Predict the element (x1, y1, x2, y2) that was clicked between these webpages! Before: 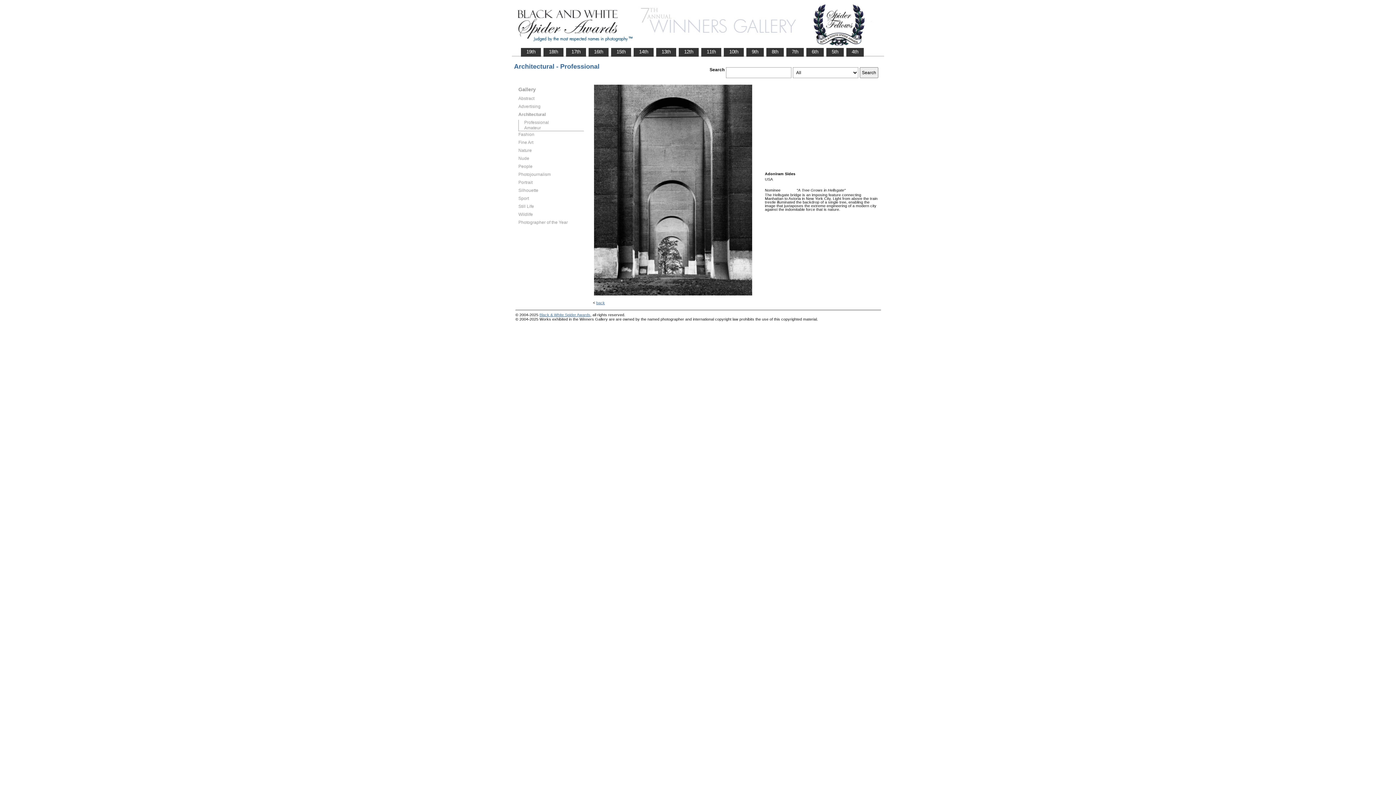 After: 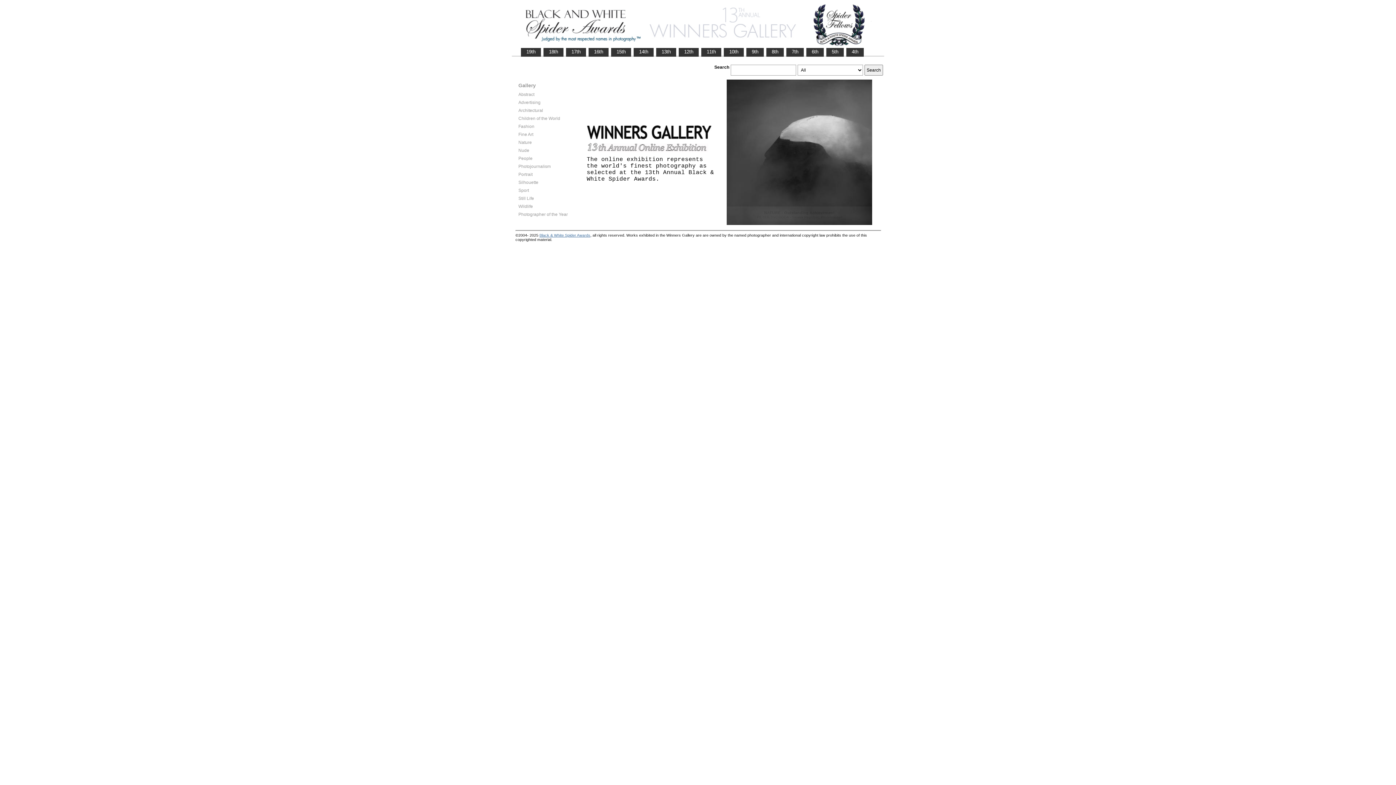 Action: bbox: (656, 48, 676, 55) label:    13th   